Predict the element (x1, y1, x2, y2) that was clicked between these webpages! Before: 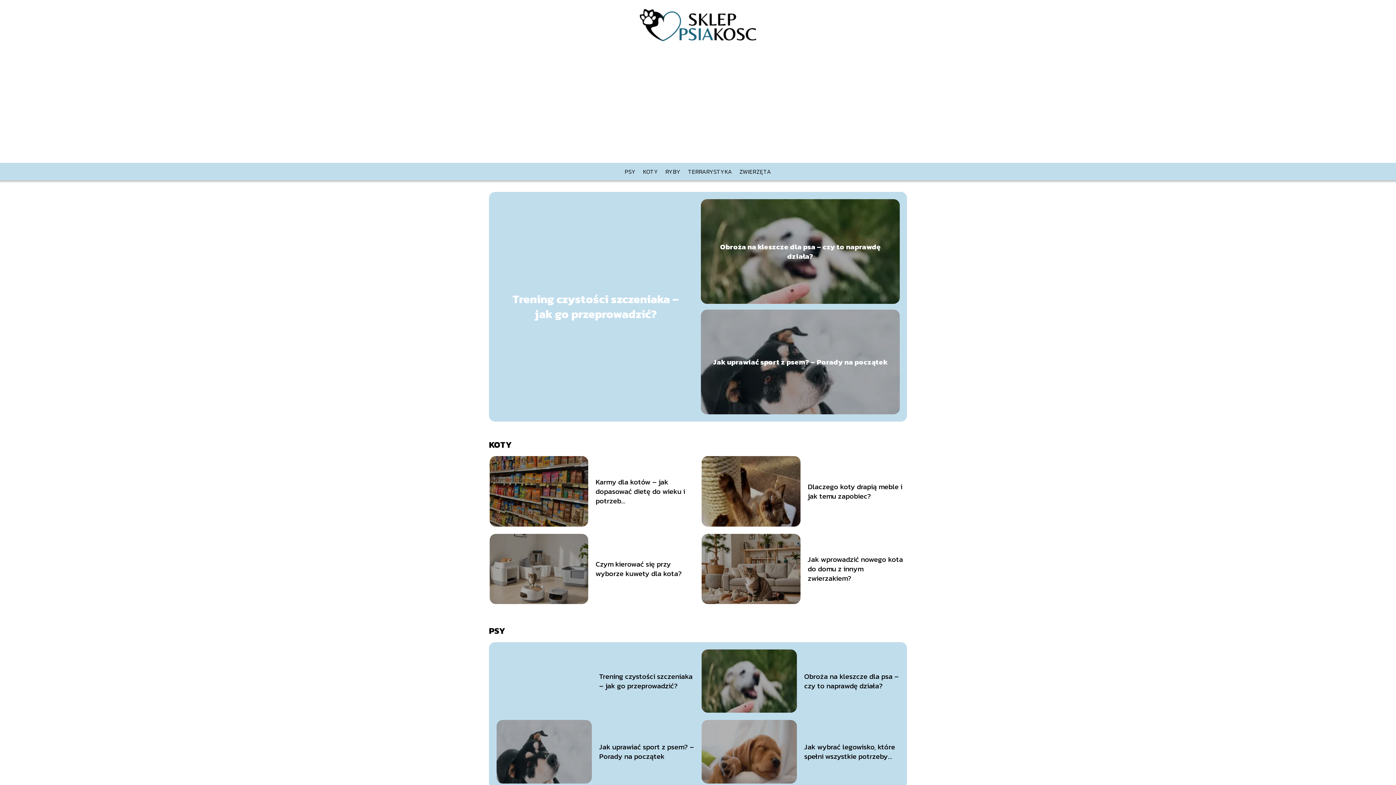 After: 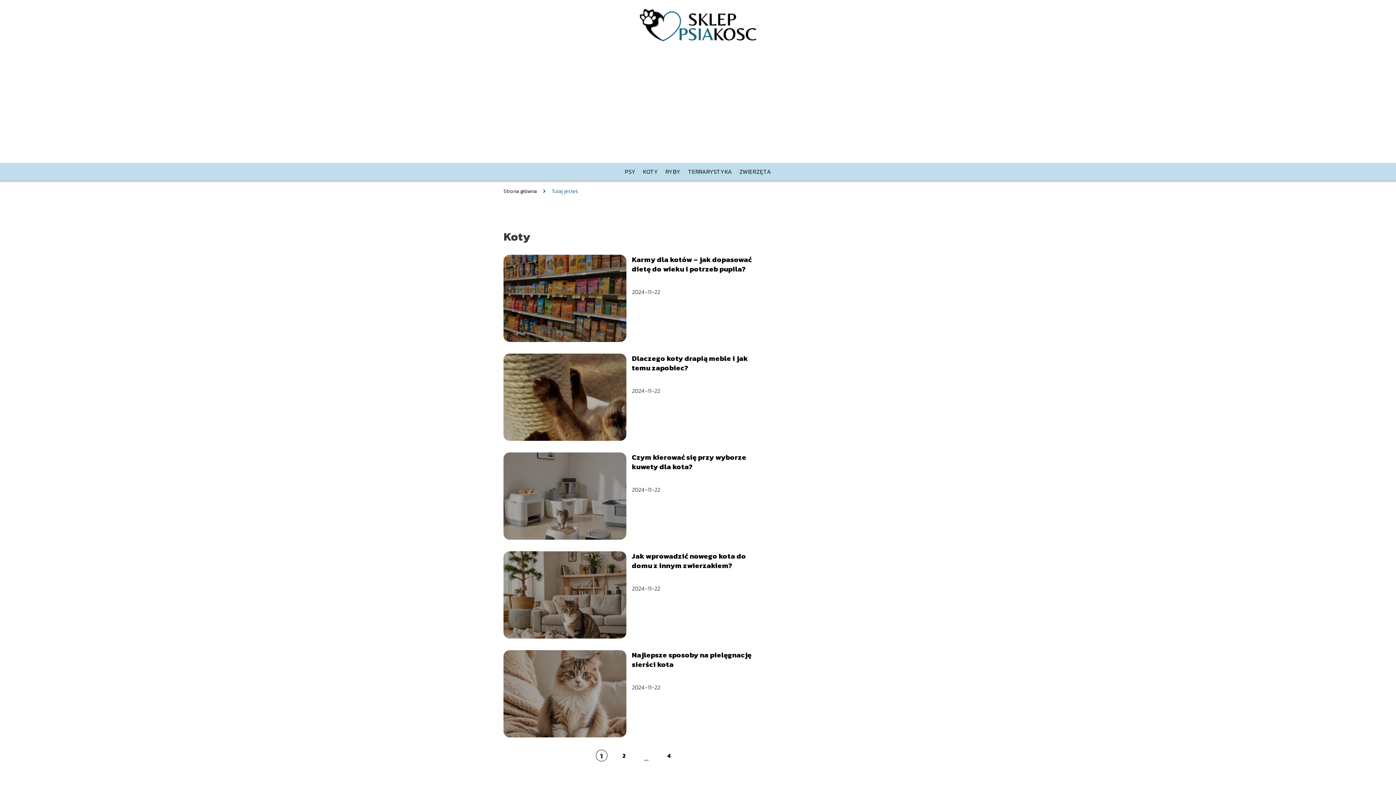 Action: label: KOTY bbox: (489, 438, 512, 451)